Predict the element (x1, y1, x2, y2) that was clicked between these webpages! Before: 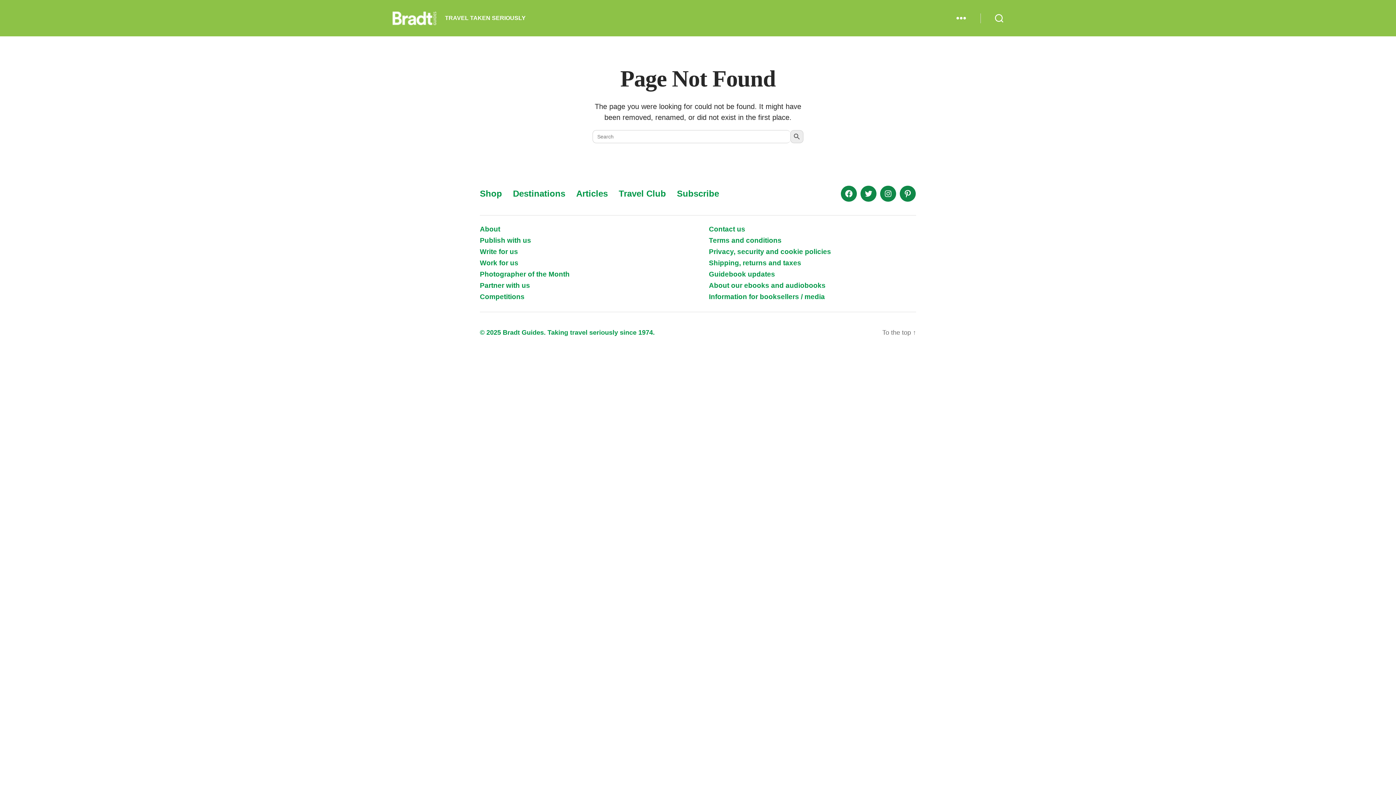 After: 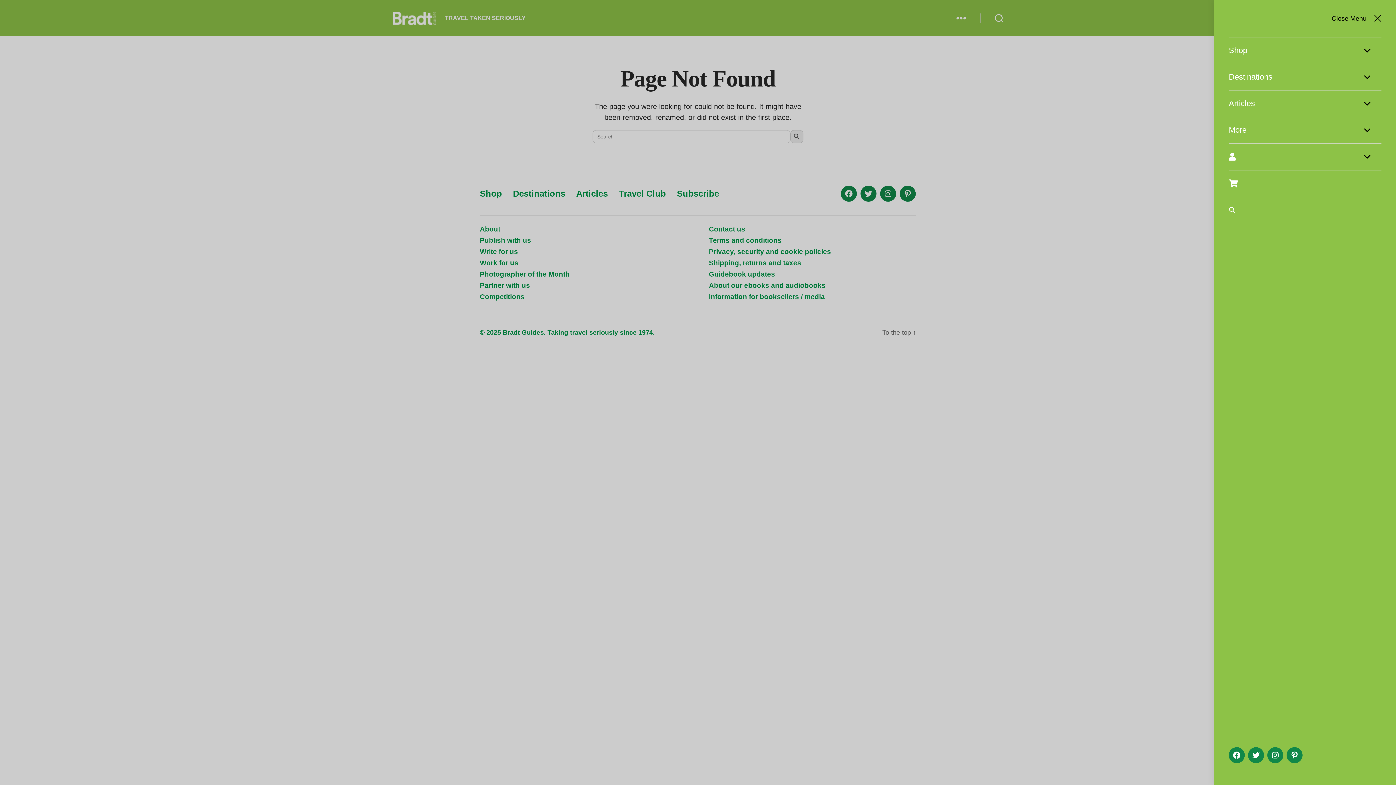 Action: label: Menu bbox: (942, 10, 980, 26)